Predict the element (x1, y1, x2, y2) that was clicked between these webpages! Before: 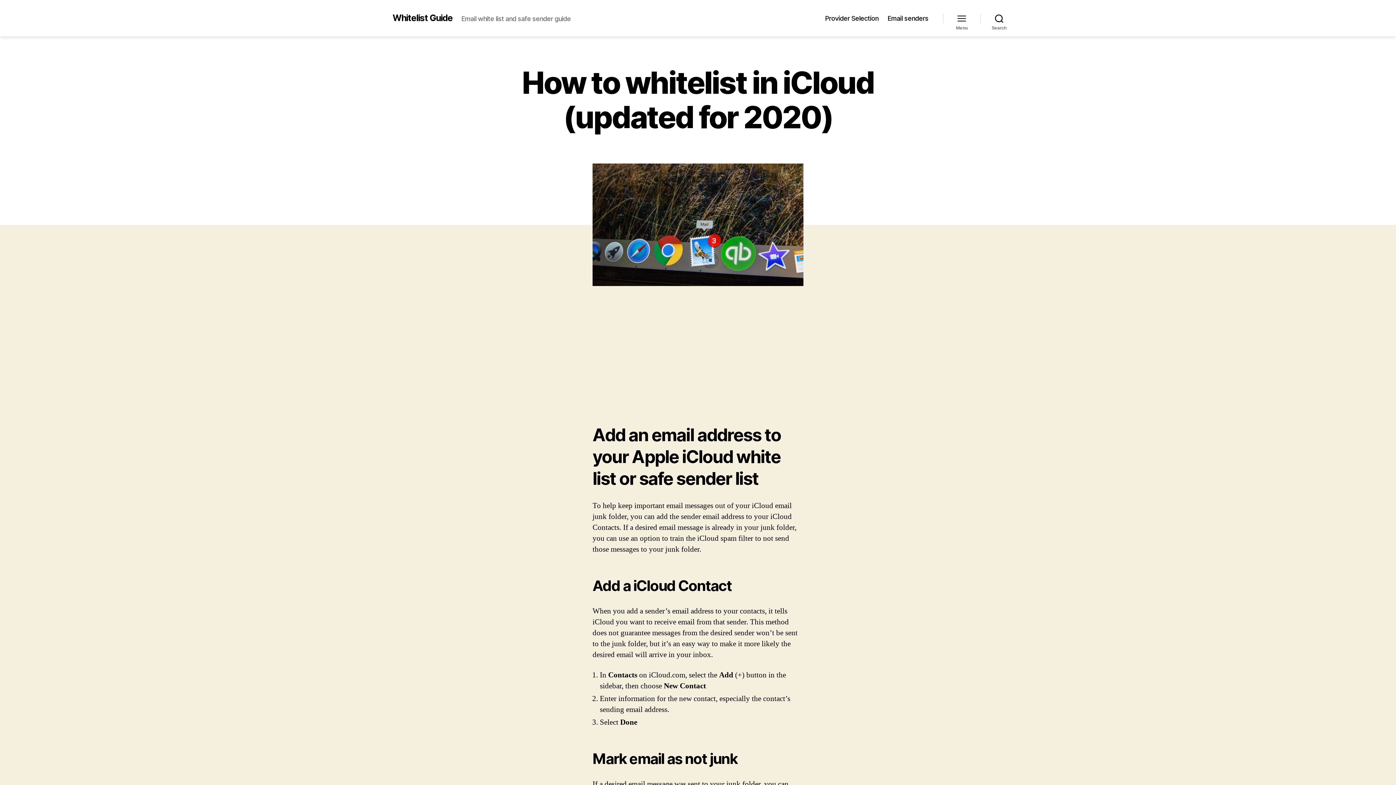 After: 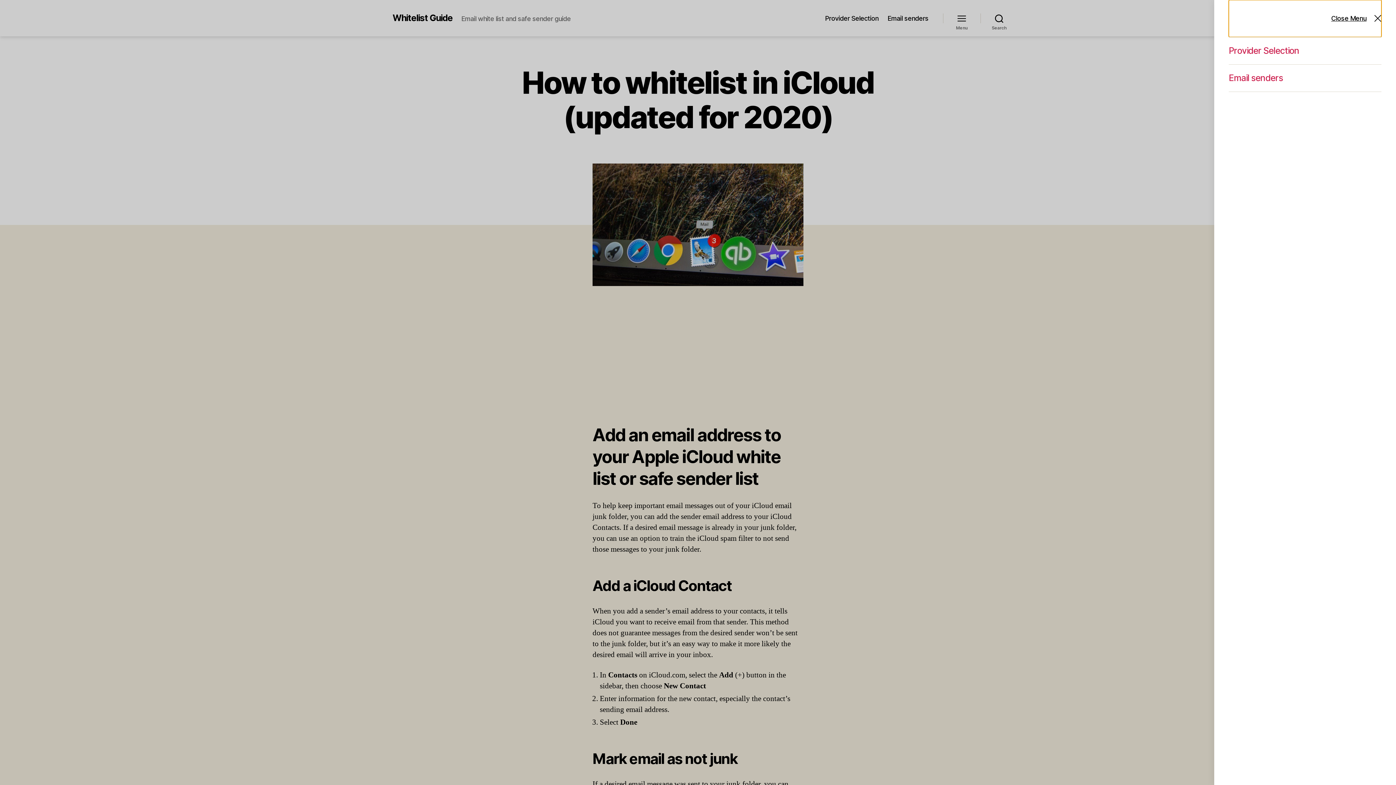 Action: label: Menu bbox: (943, 10, 980, 26)